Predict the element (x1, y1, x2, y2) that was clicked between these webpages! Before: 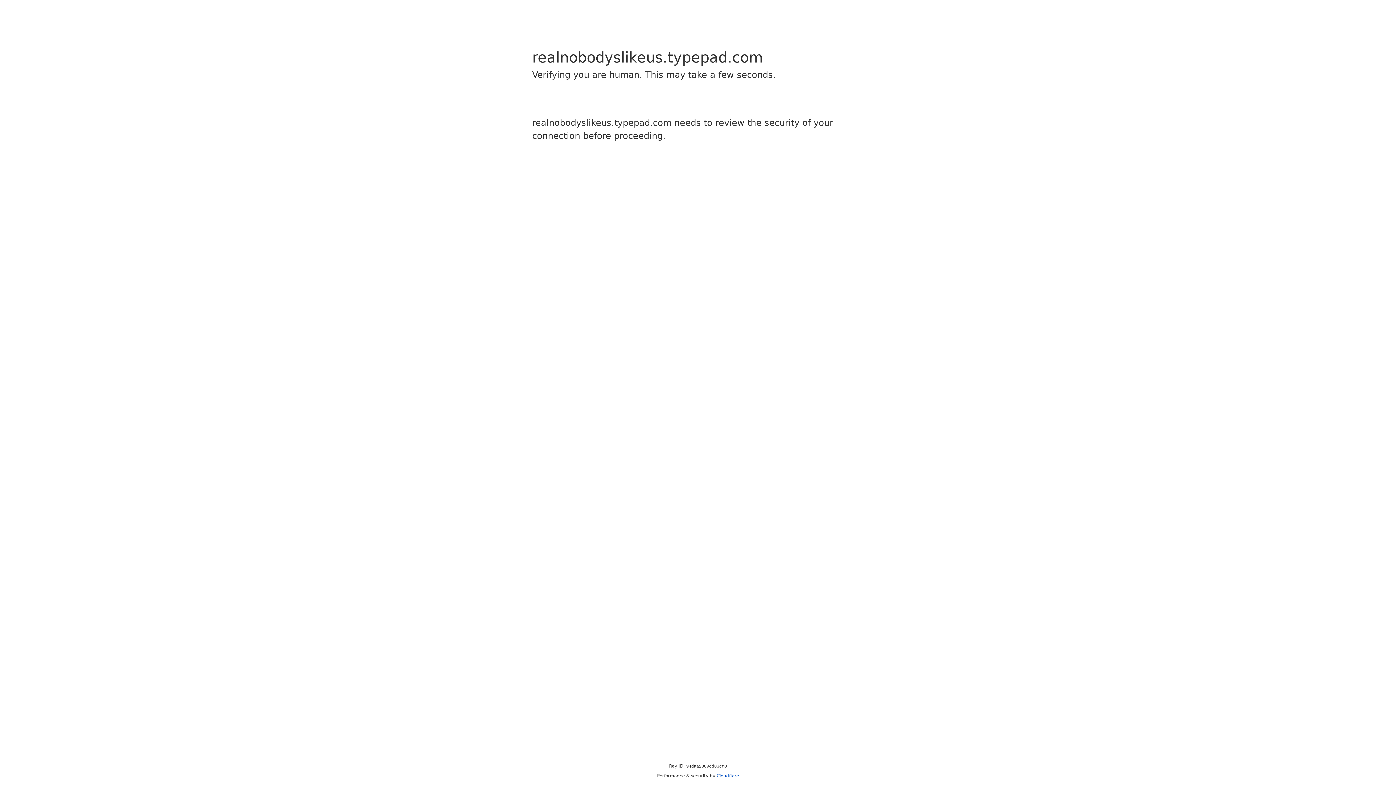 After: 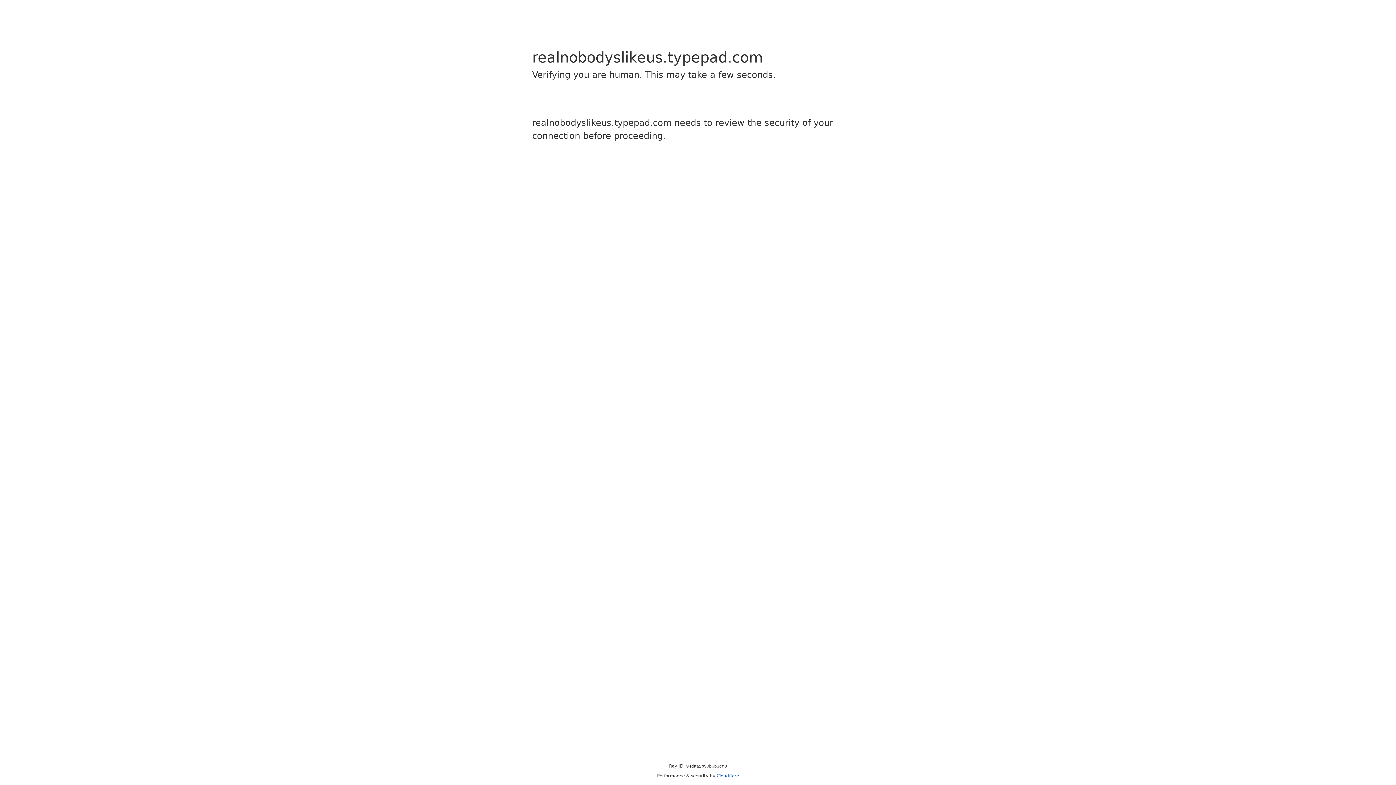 Action: bbox: (716, 773, 739, 778) label: Cloudflare